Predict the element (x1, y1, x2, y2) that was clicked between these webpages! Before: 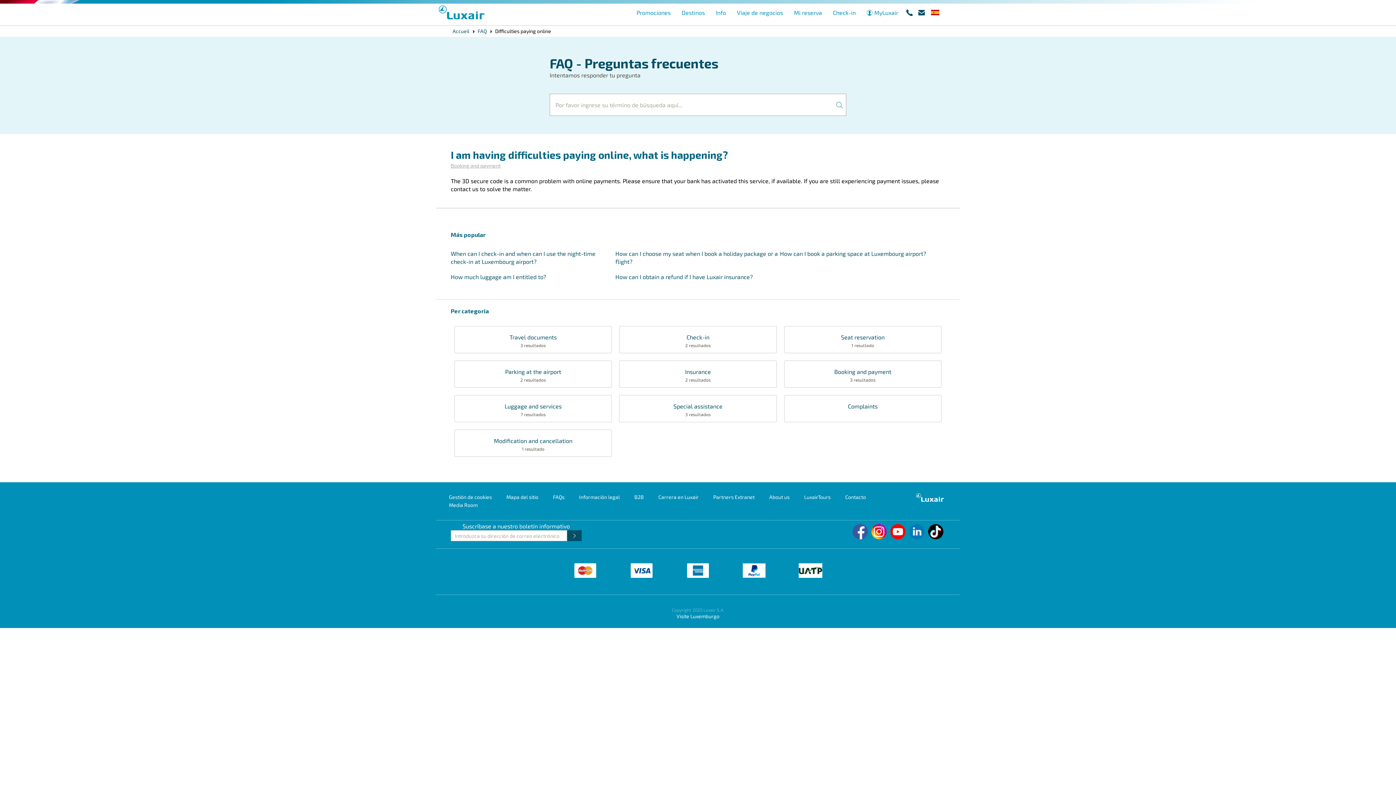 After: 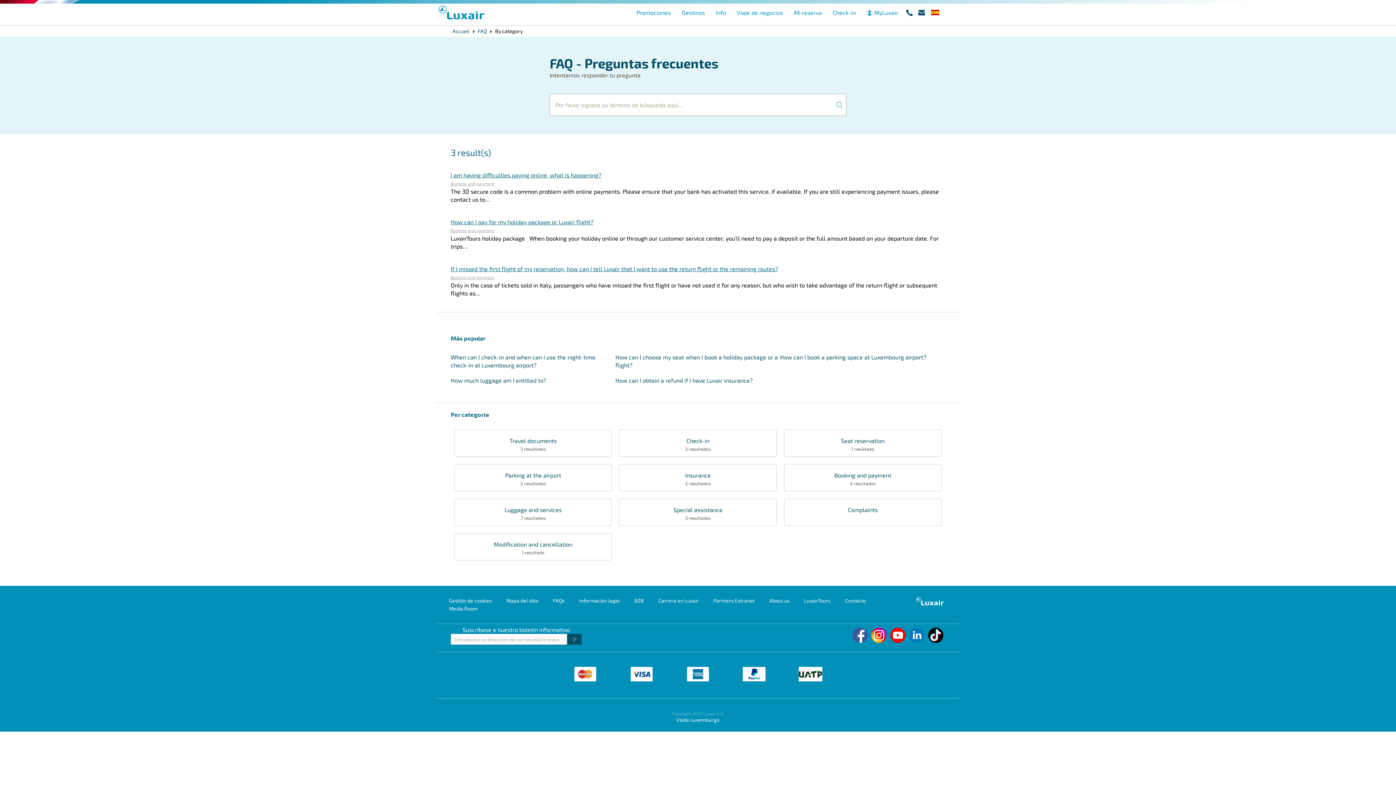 Action: label: Booking and payment bbox: (834, 368, 891, 375)